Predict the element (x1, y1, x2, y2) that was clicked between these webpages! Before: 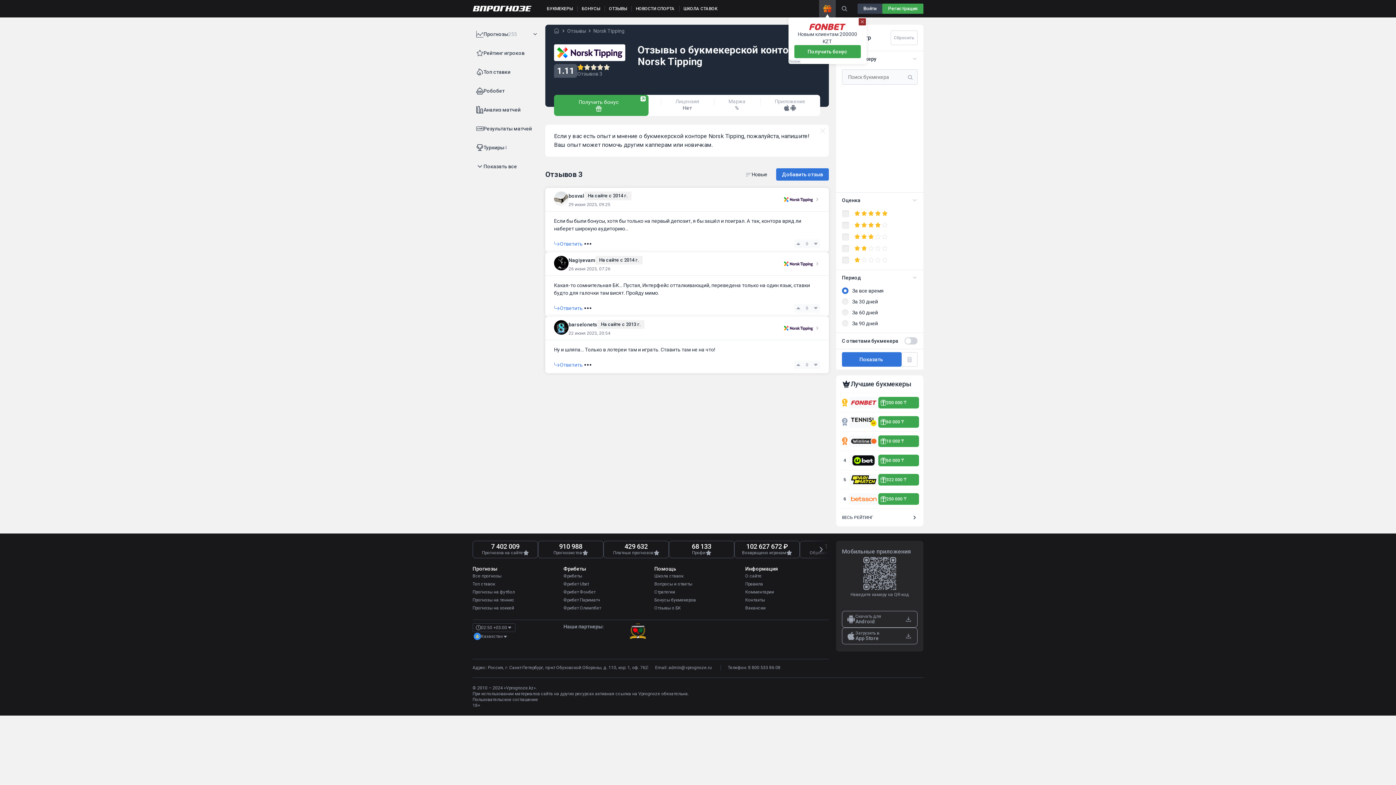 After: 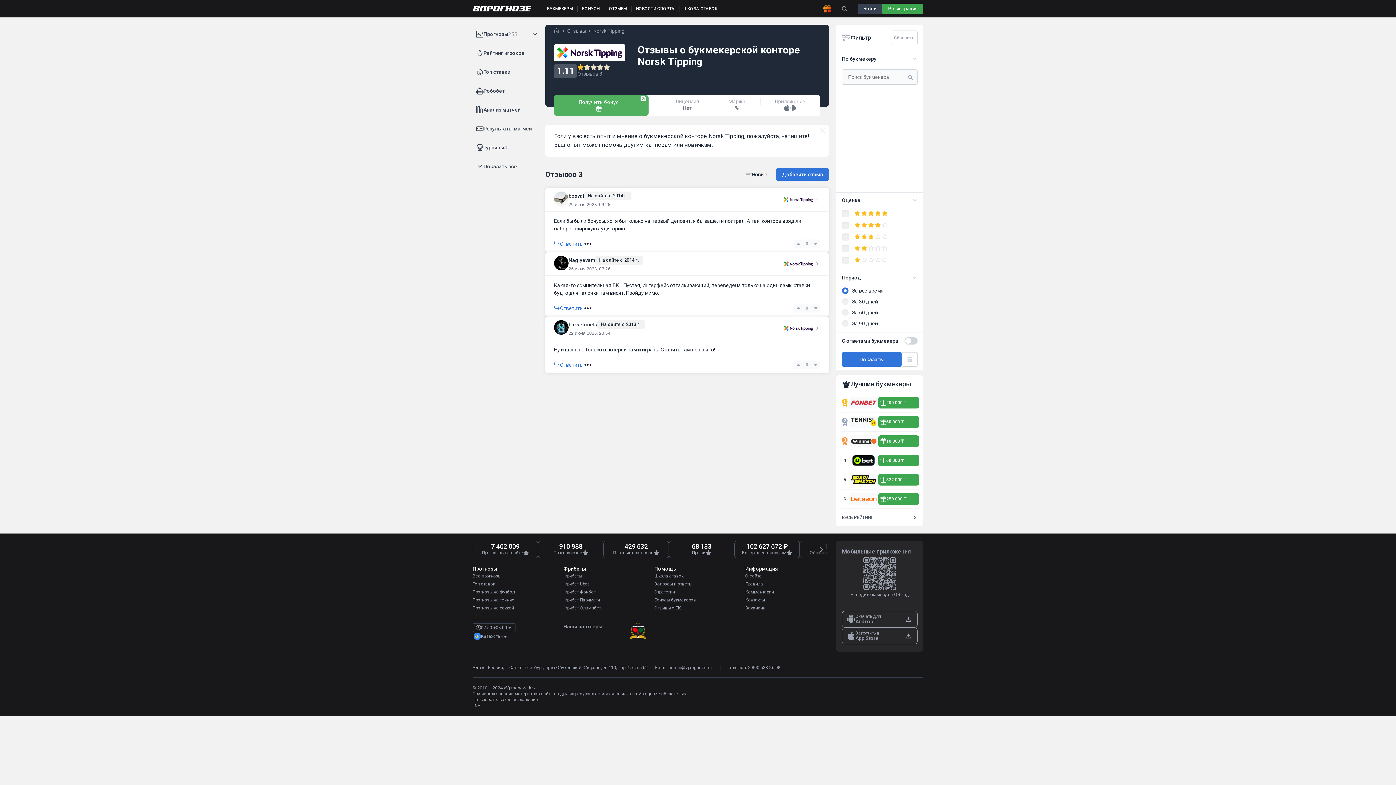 Action: bbox: (554, 94, 648, 115) label: Получить бонус